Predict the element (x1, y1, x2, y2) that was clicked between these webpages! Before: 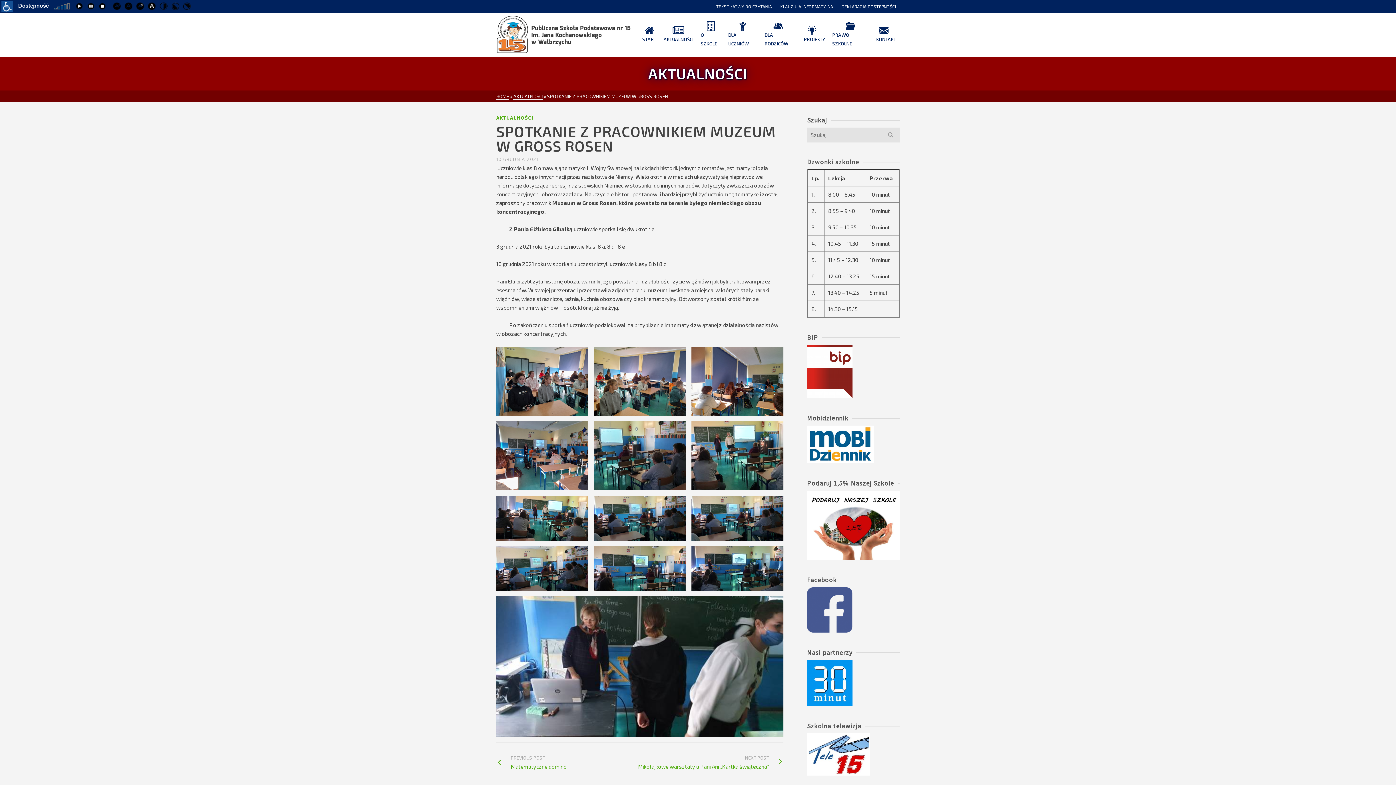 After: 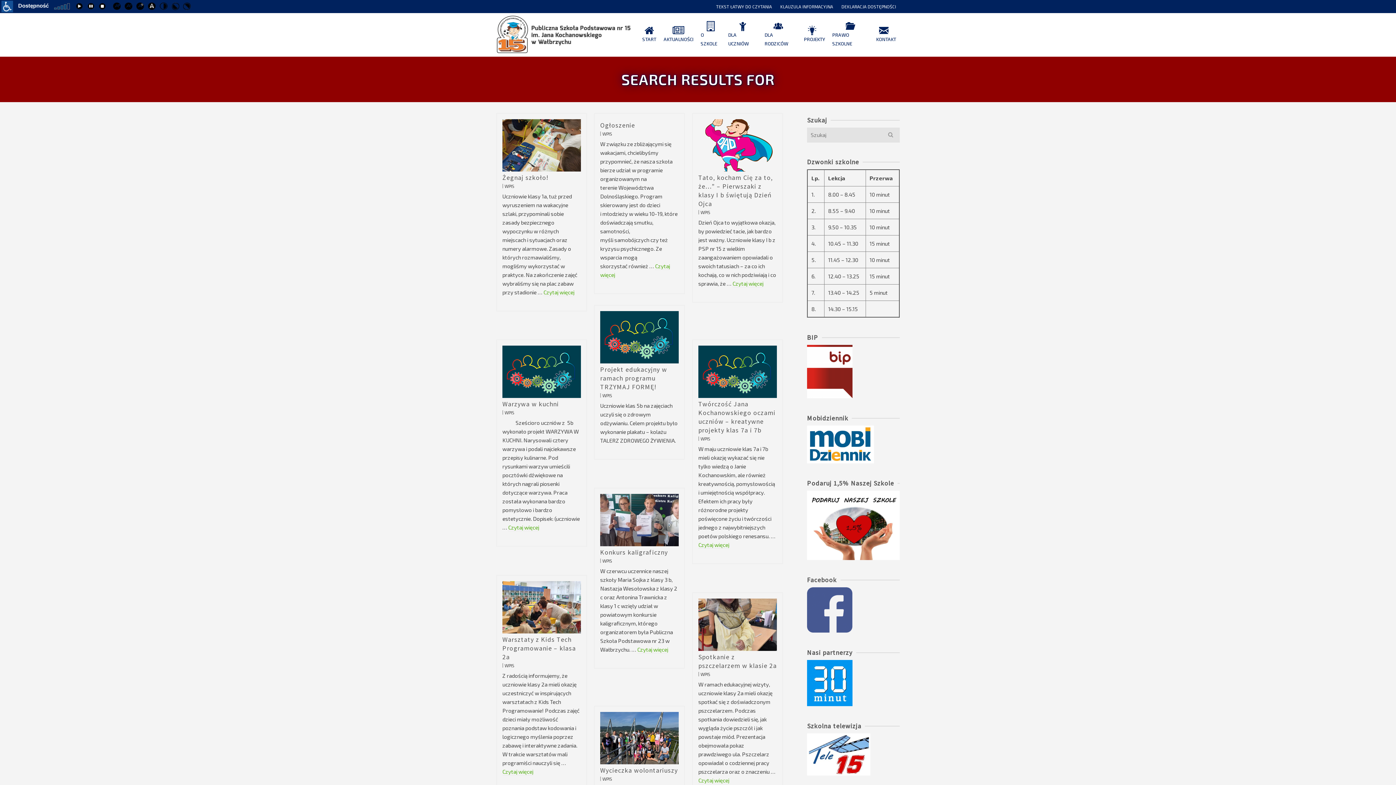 Action: bbox: (881, 127, 900, 142)